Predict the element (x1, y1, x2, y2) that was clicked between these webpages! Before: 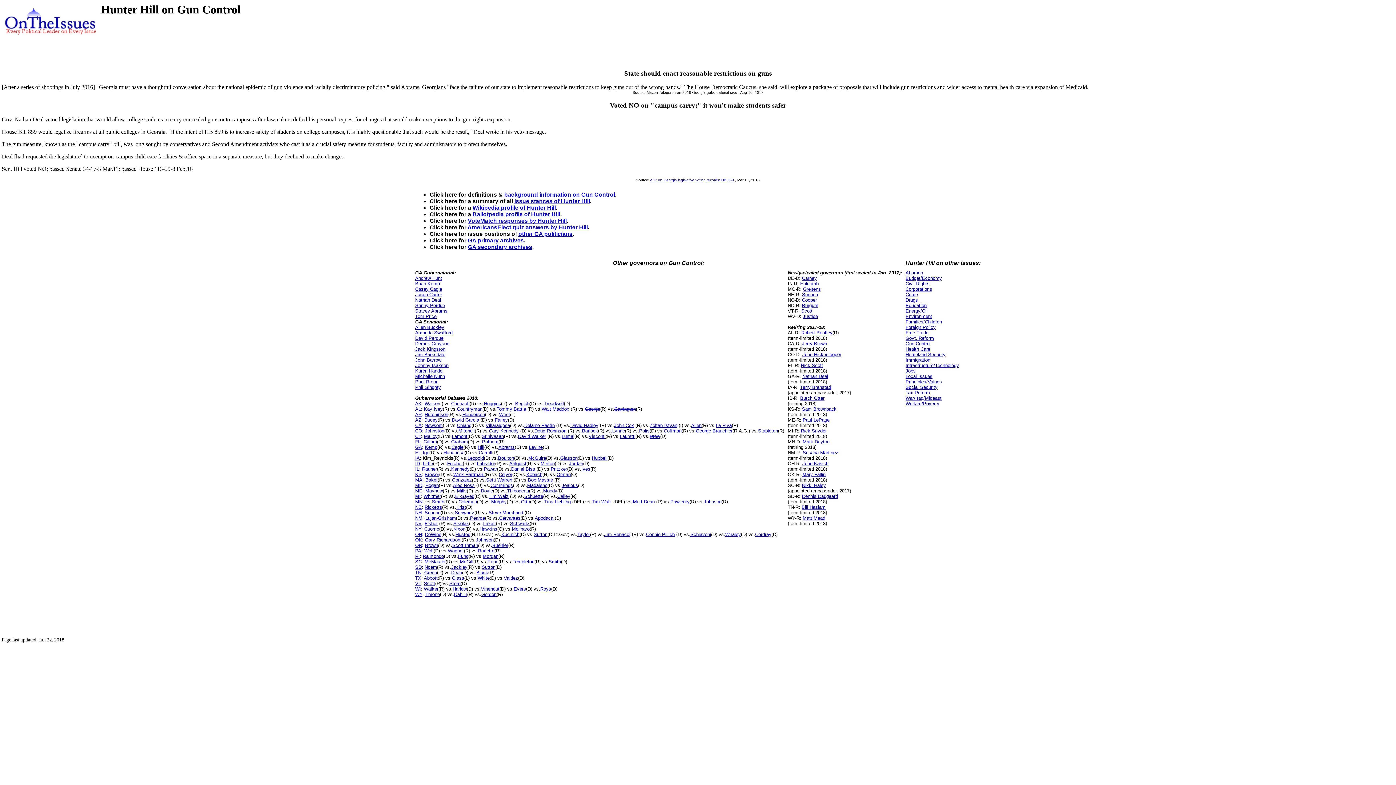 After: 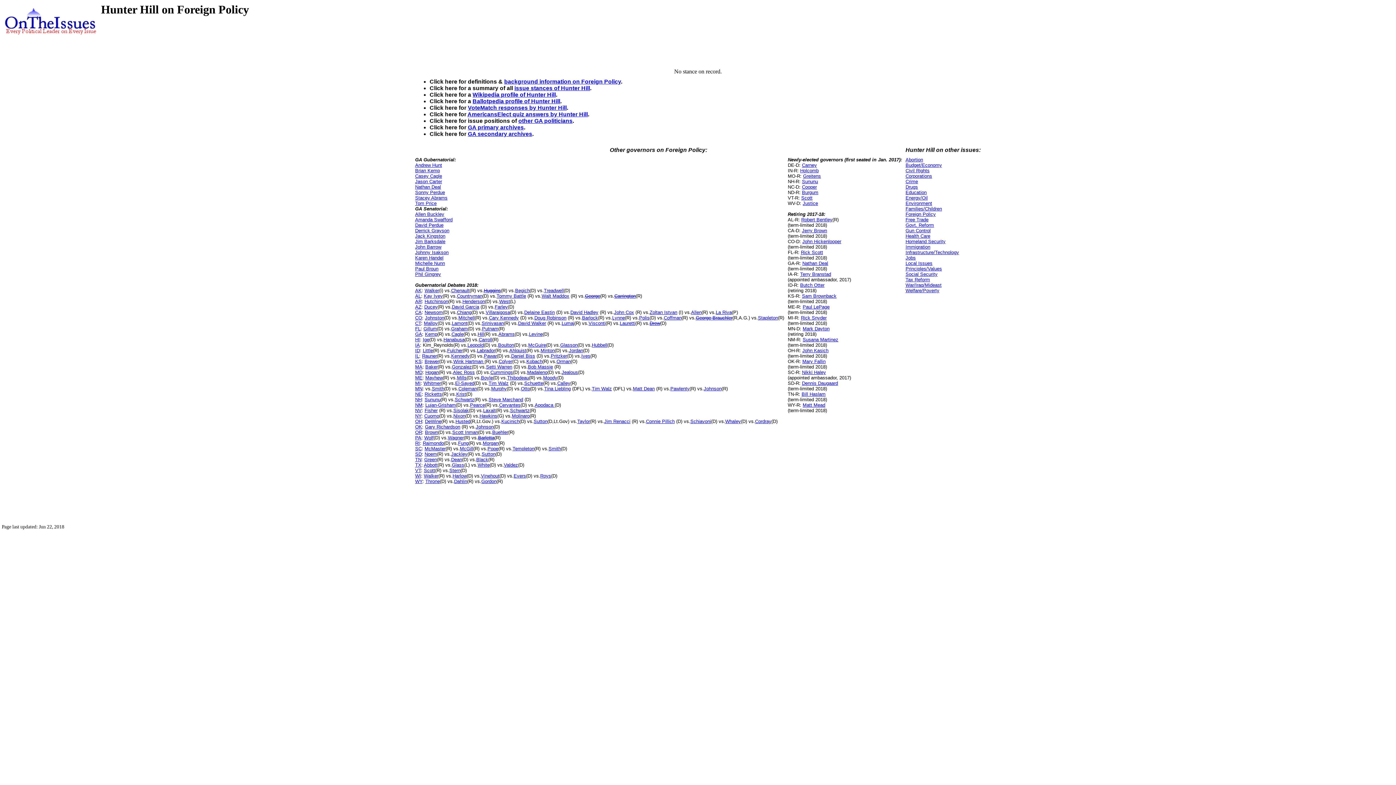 Action: bbox: (905, 324, 936, 330) label: Foreign Policy